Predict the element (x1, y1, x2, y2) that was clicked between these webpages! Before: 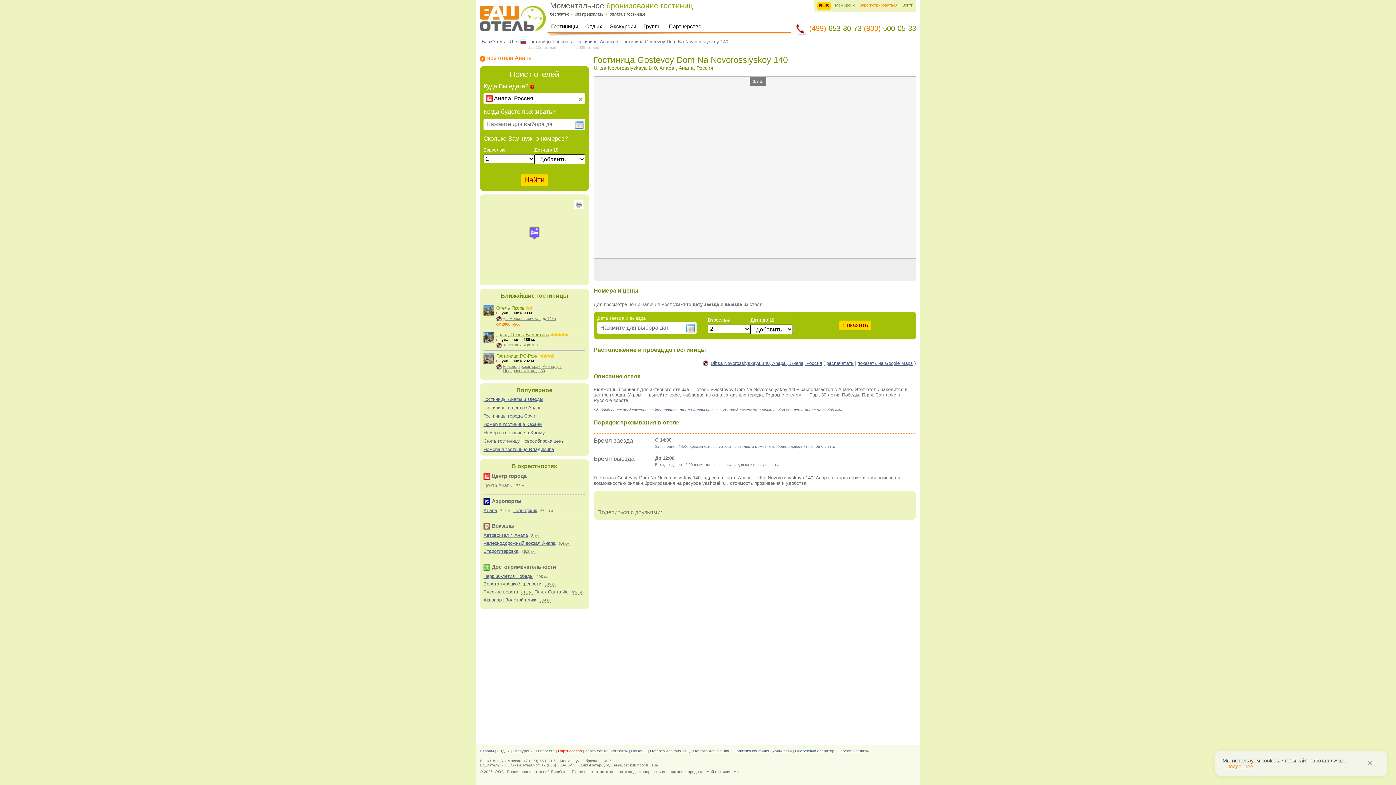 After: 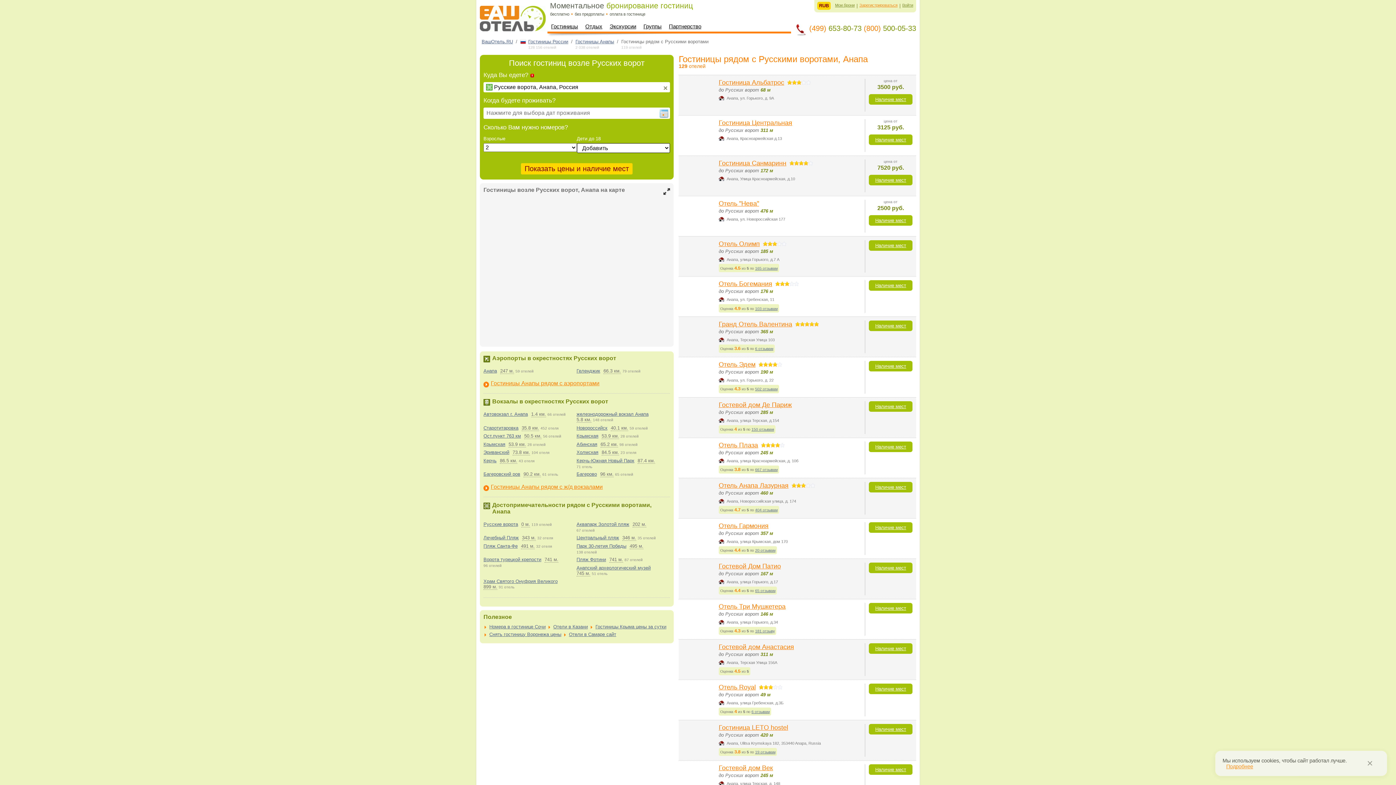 Action: label: Русские ворота bbox: (483, 589, 518, 595)